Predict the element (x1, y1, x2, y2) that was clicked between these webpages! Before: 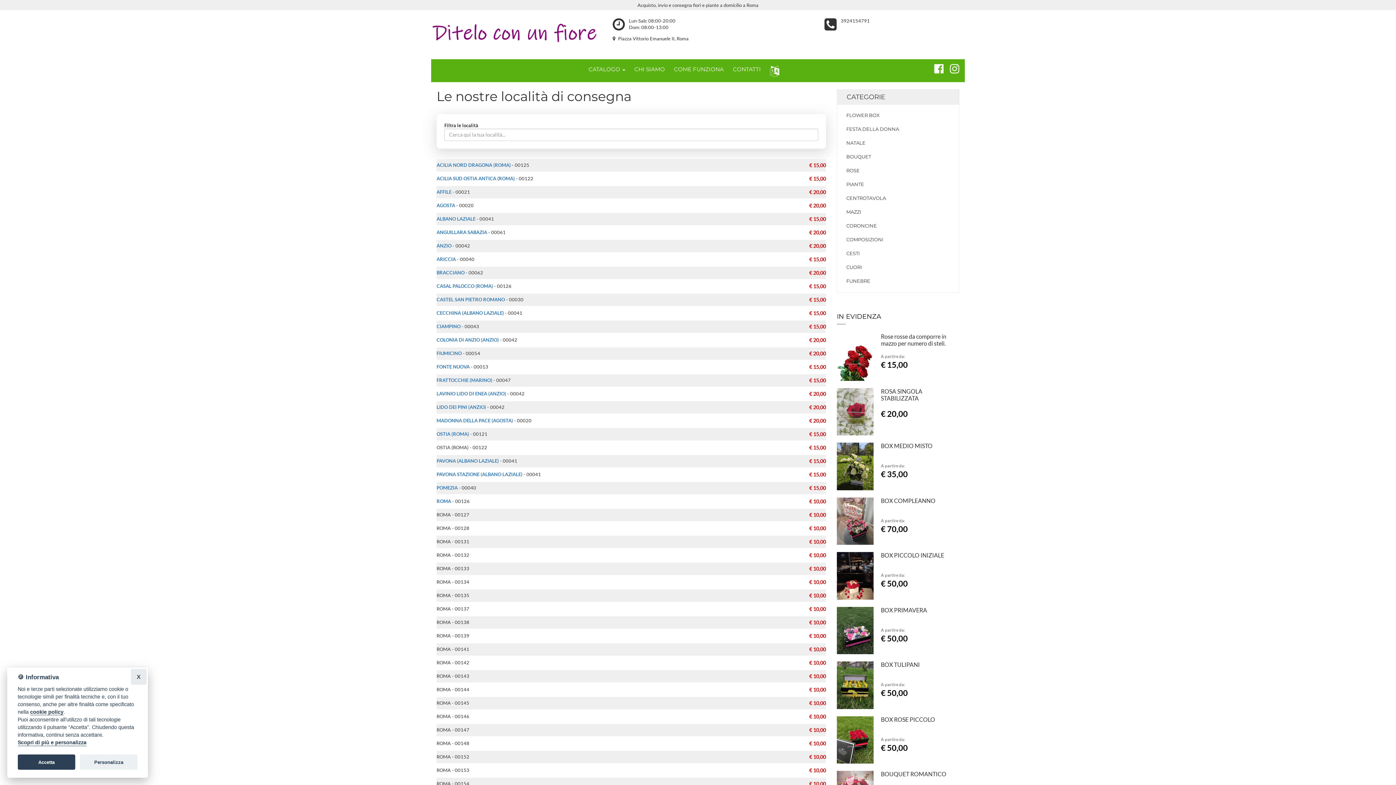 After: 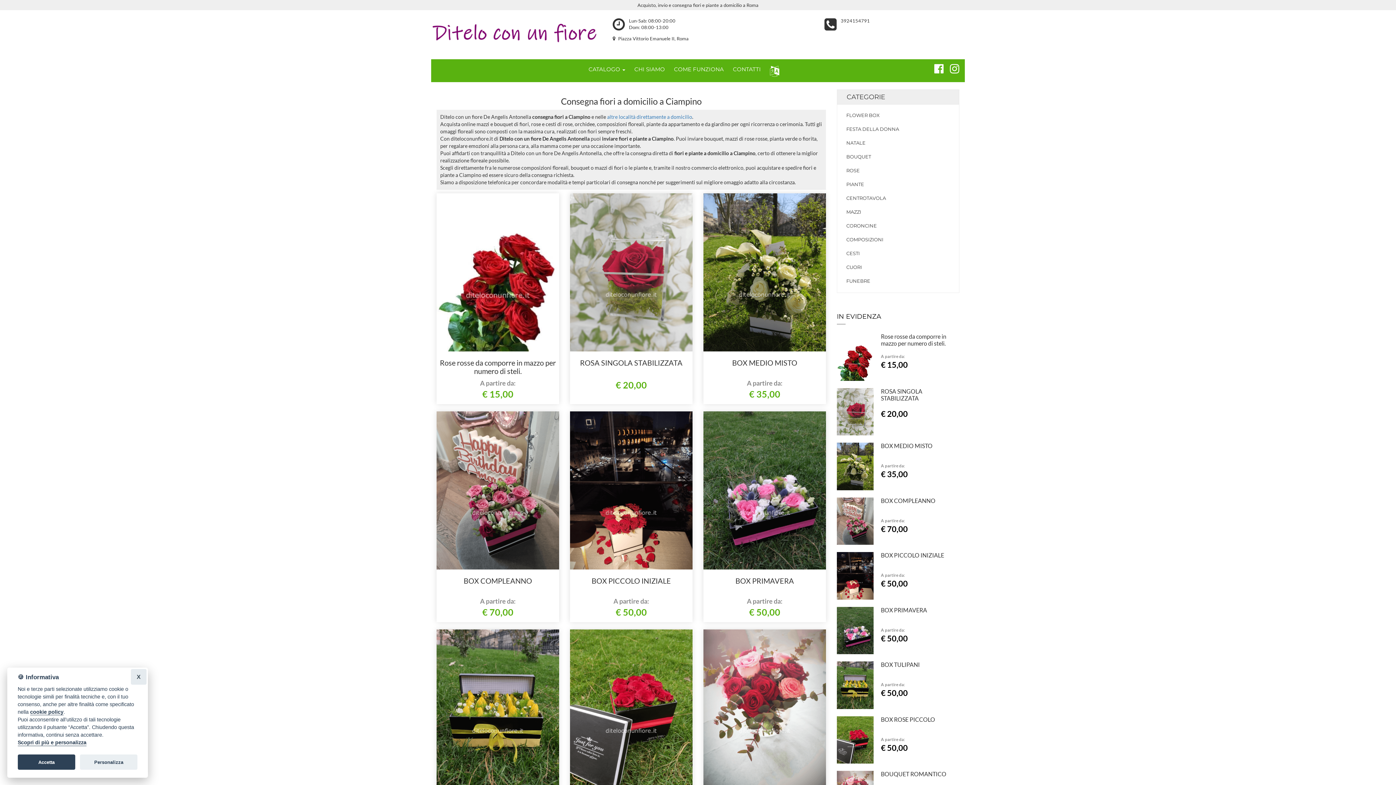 Action: bbox: (436, 323, 460, 329) label: CIAMPINO